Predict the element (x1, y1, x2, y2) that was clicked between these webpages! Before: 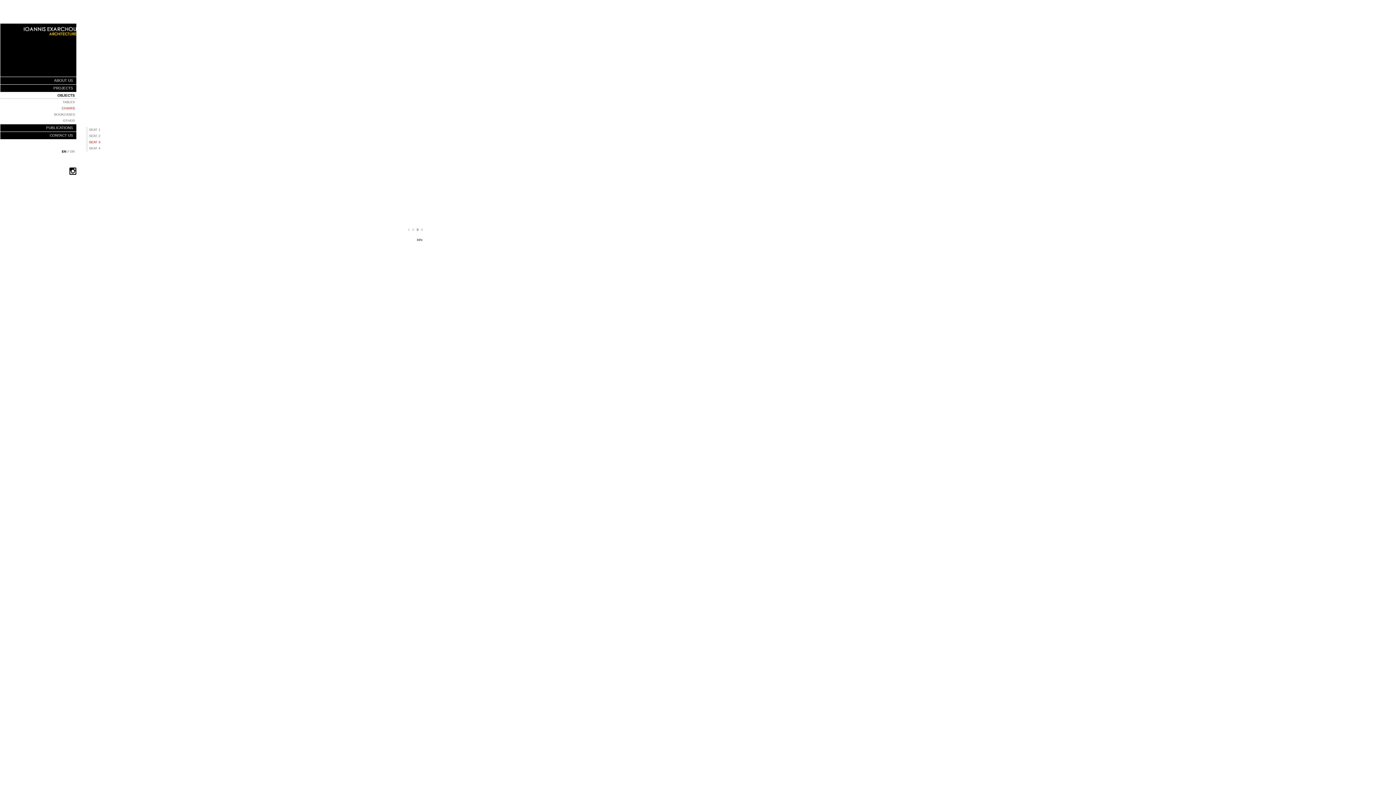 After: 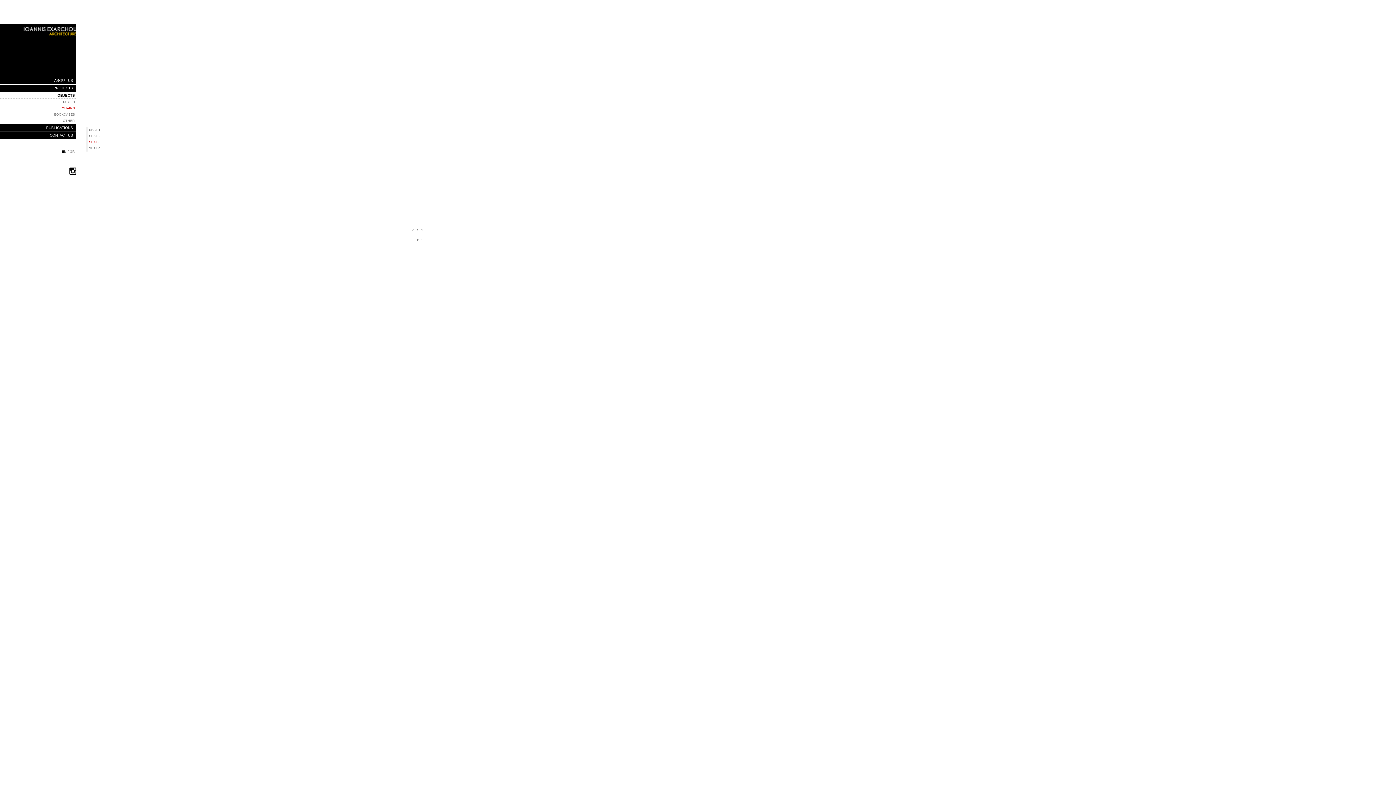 Action: bbox: (69, 172, 76, 175)